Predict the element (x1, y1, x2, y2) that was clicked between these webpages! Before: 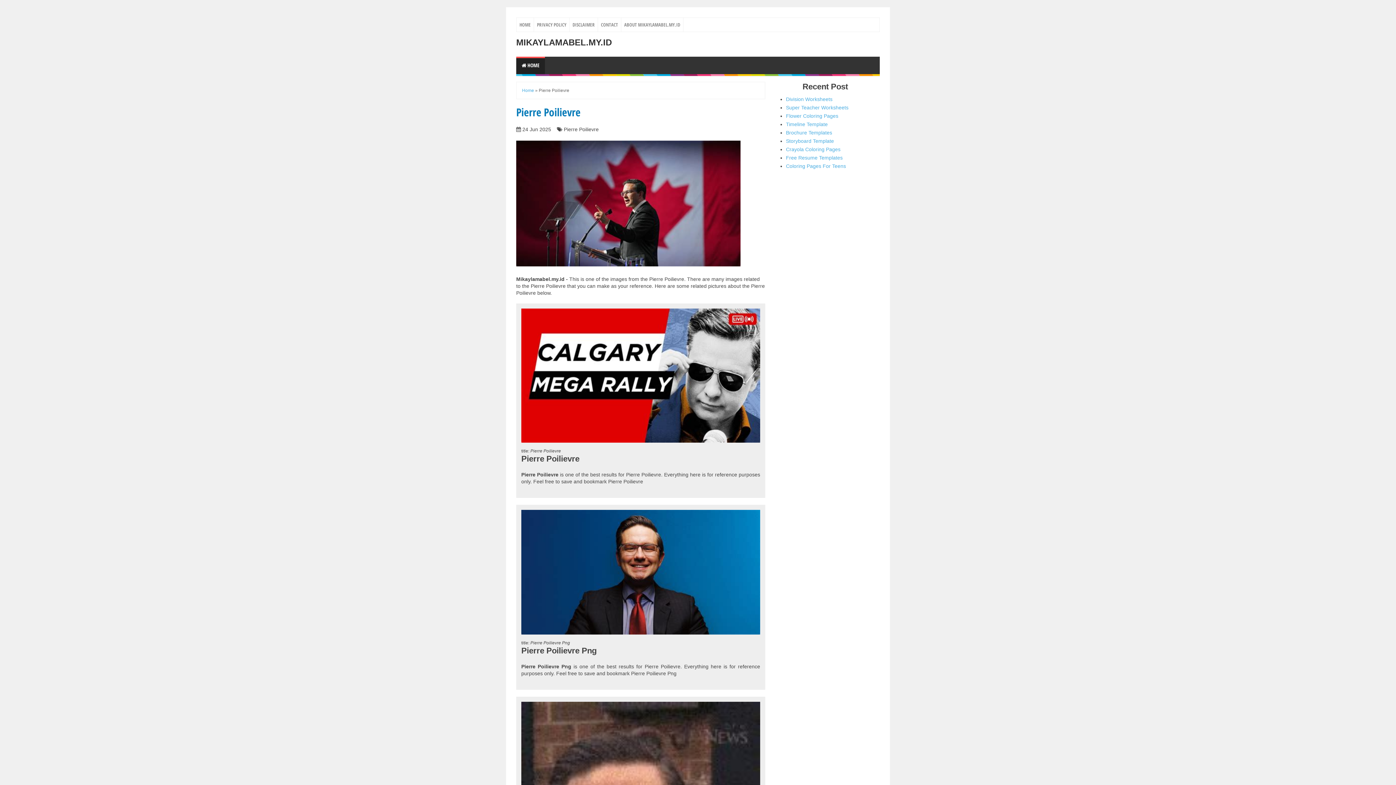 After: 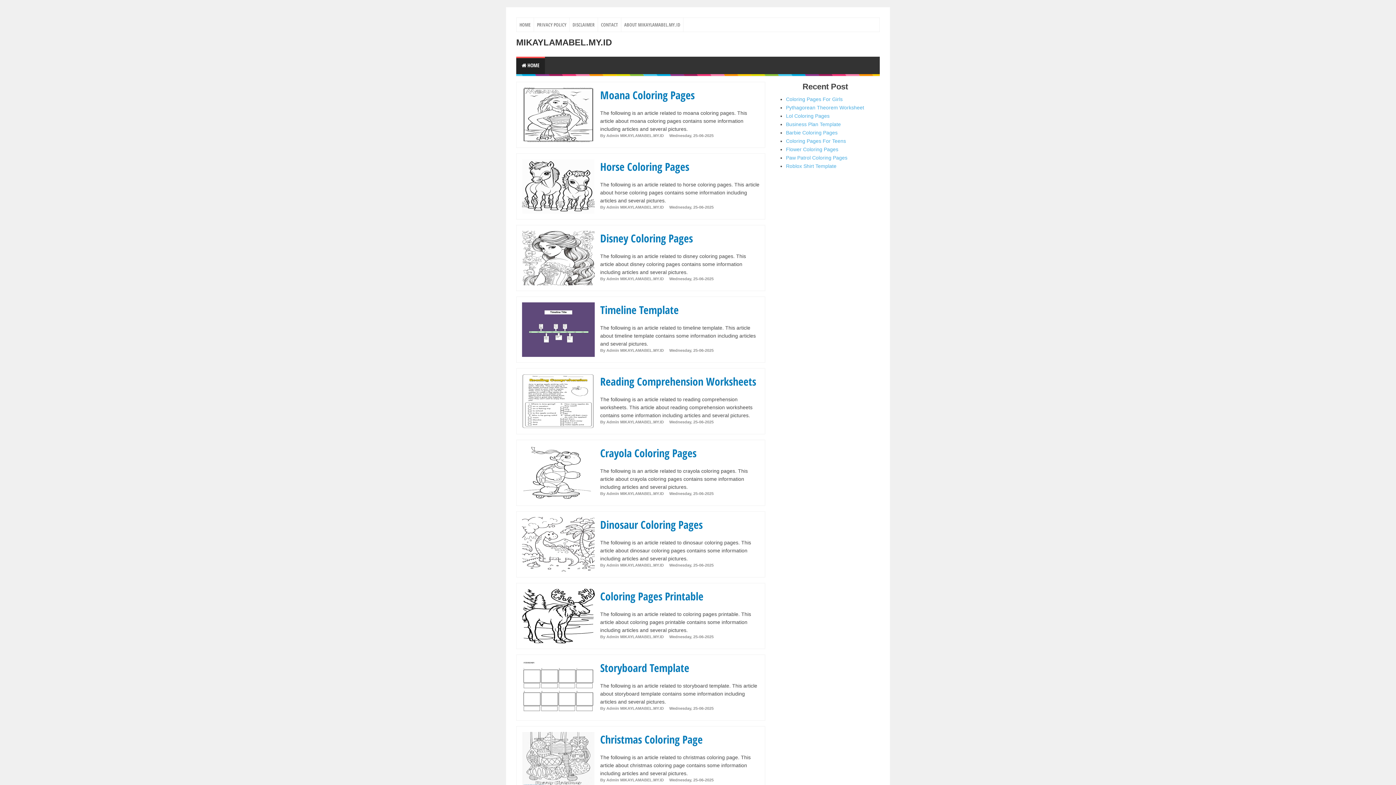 Action: bbox: (516, 17, 533, 31) label: HOME